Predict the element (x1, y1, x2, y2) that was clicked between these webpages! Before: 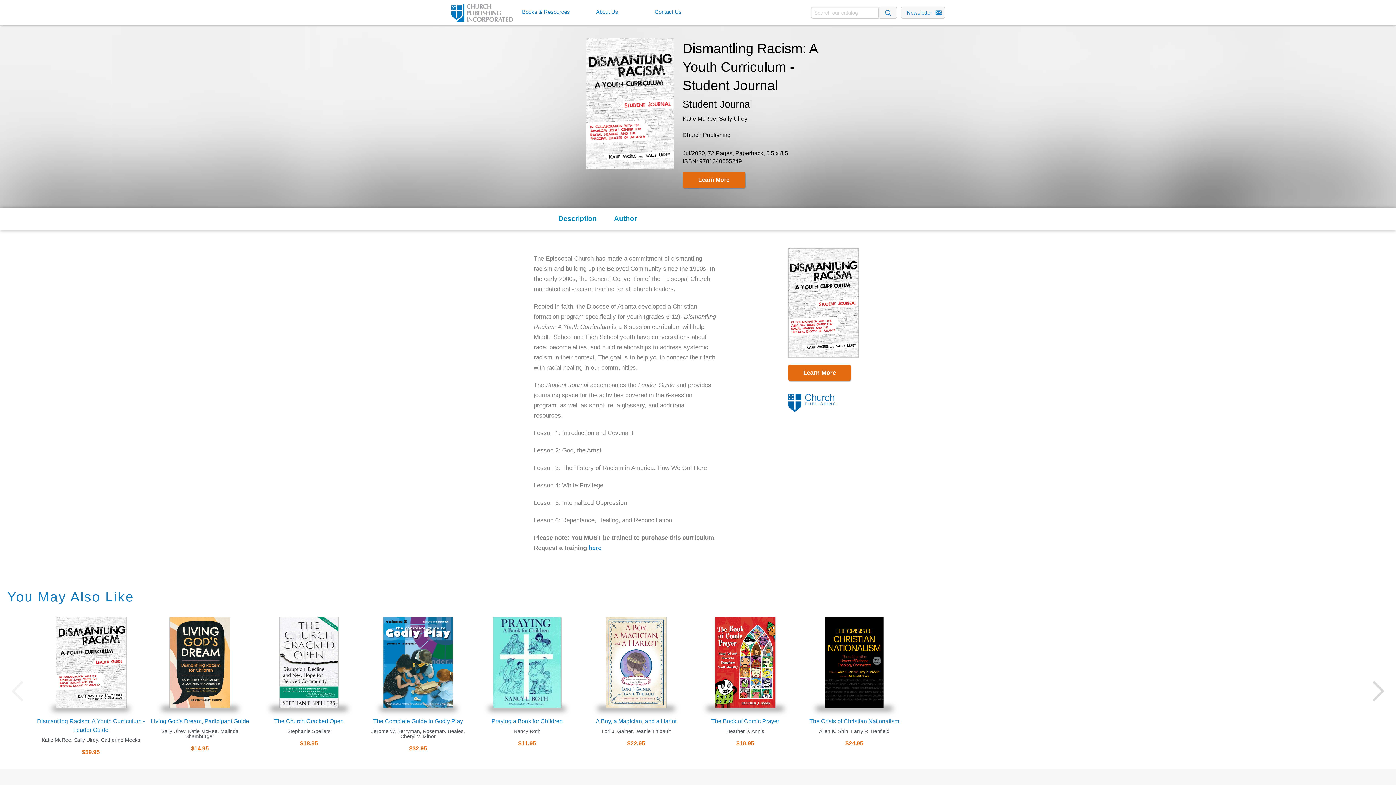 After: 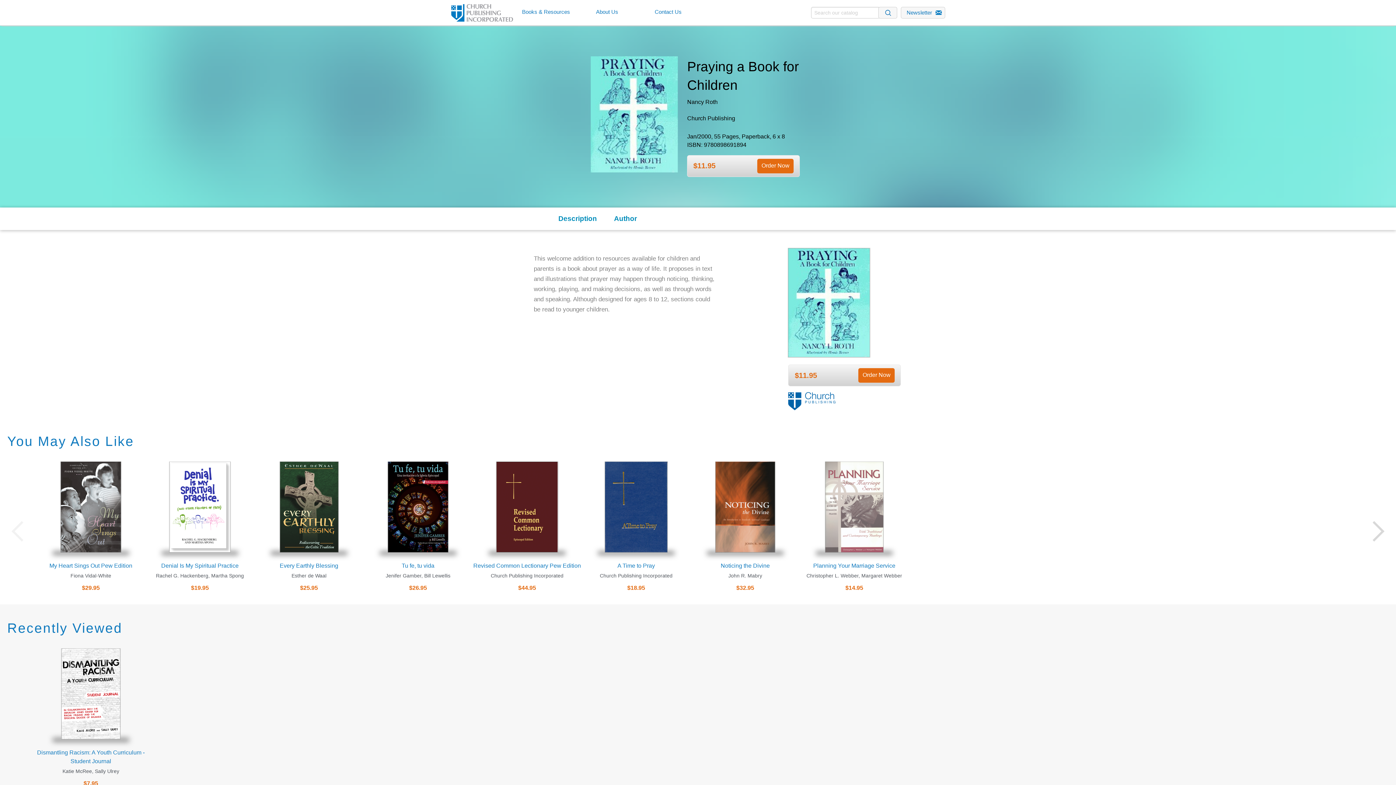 Action: bbox: (472, 617, 581, 708)